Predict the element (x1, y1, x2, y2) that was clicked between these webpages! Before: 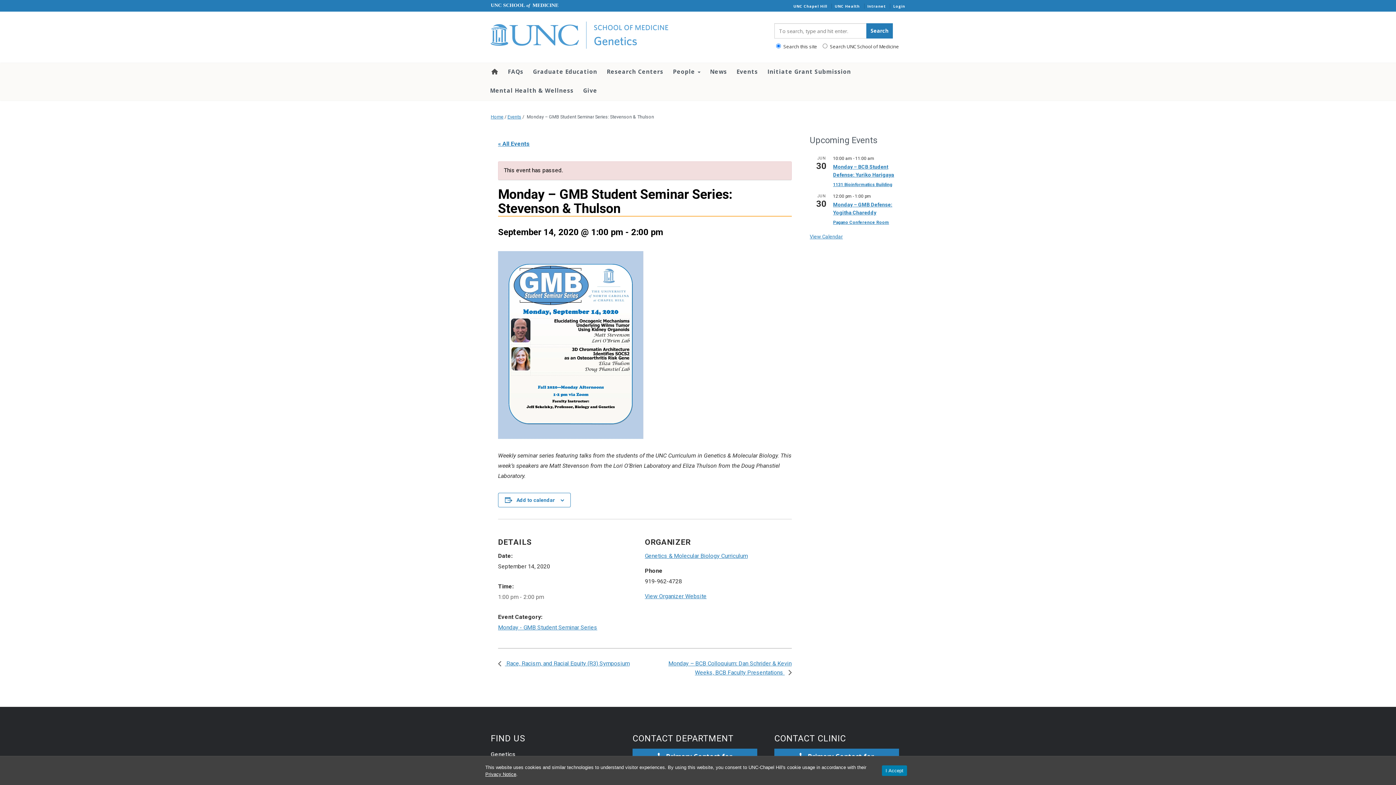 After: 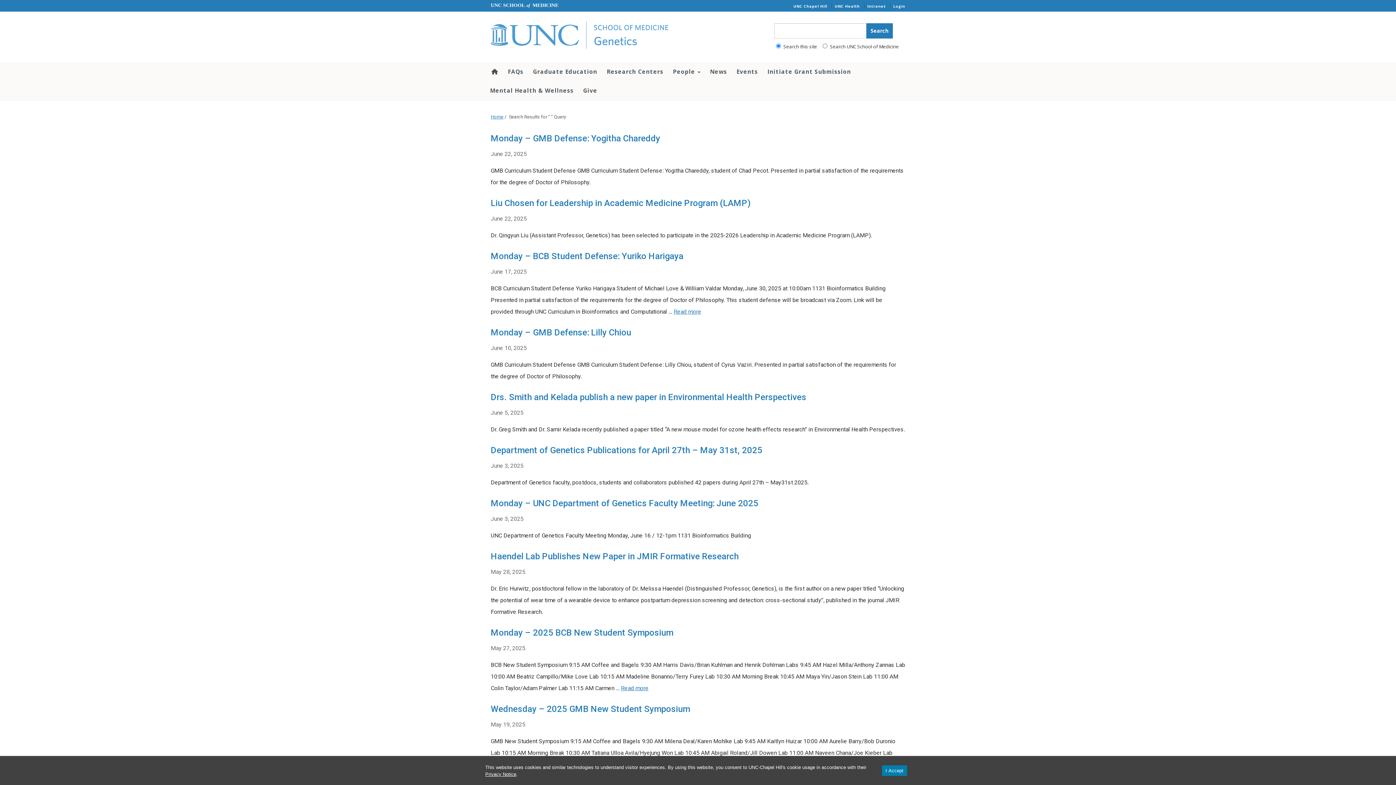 Action: label: Search bbox: (866, 23, 893, 38)